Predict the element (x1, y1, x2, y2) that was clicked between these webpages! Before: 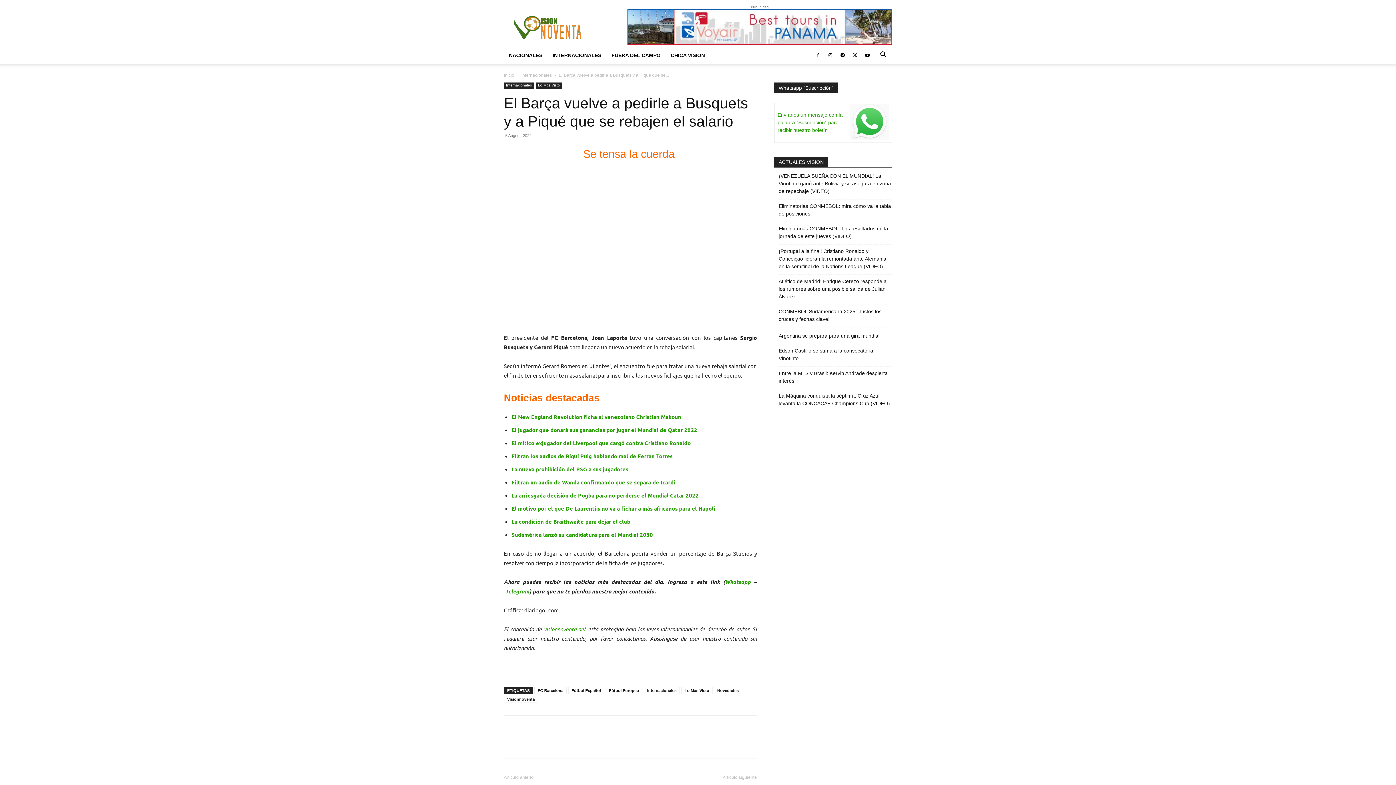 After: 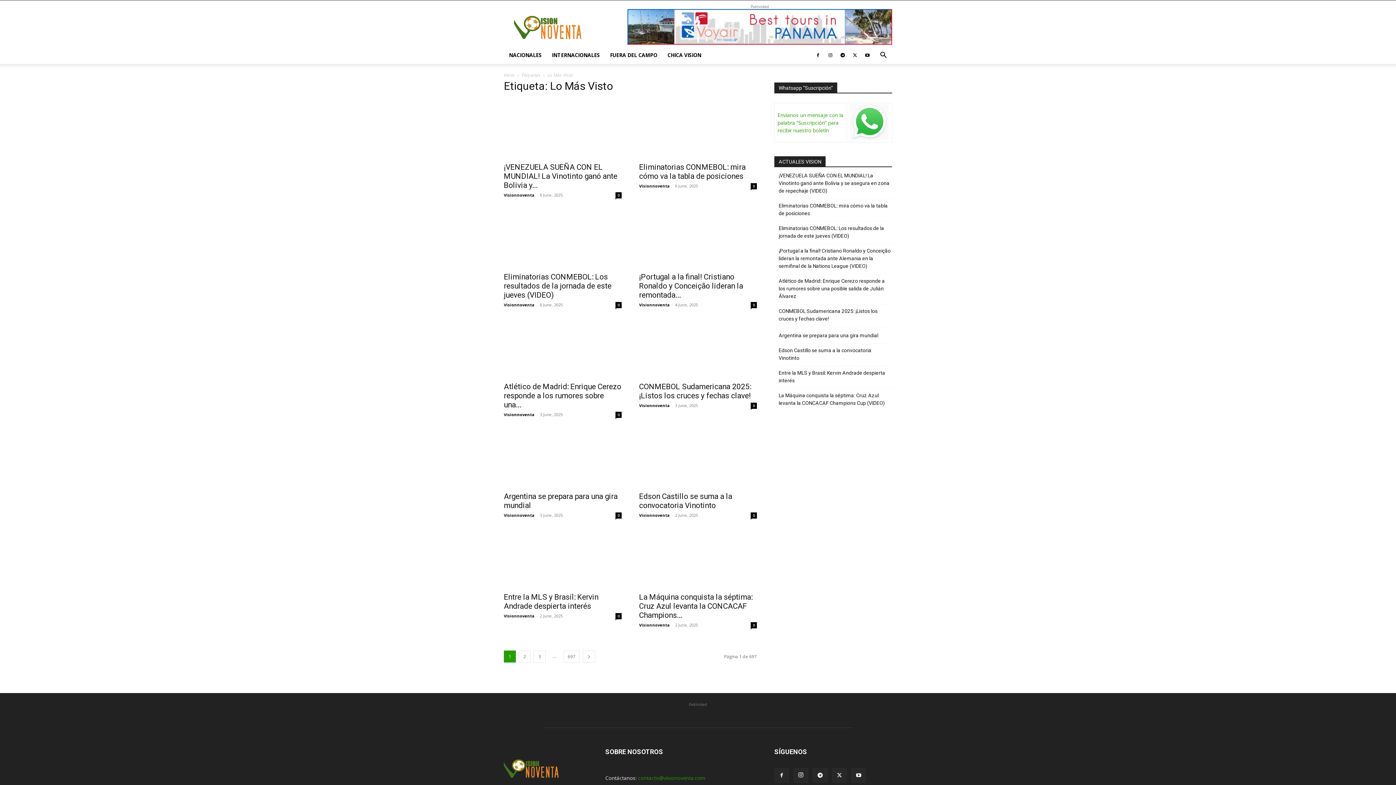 Action: bbox: (681, 687, 712, 694) label: Lo Más Visto